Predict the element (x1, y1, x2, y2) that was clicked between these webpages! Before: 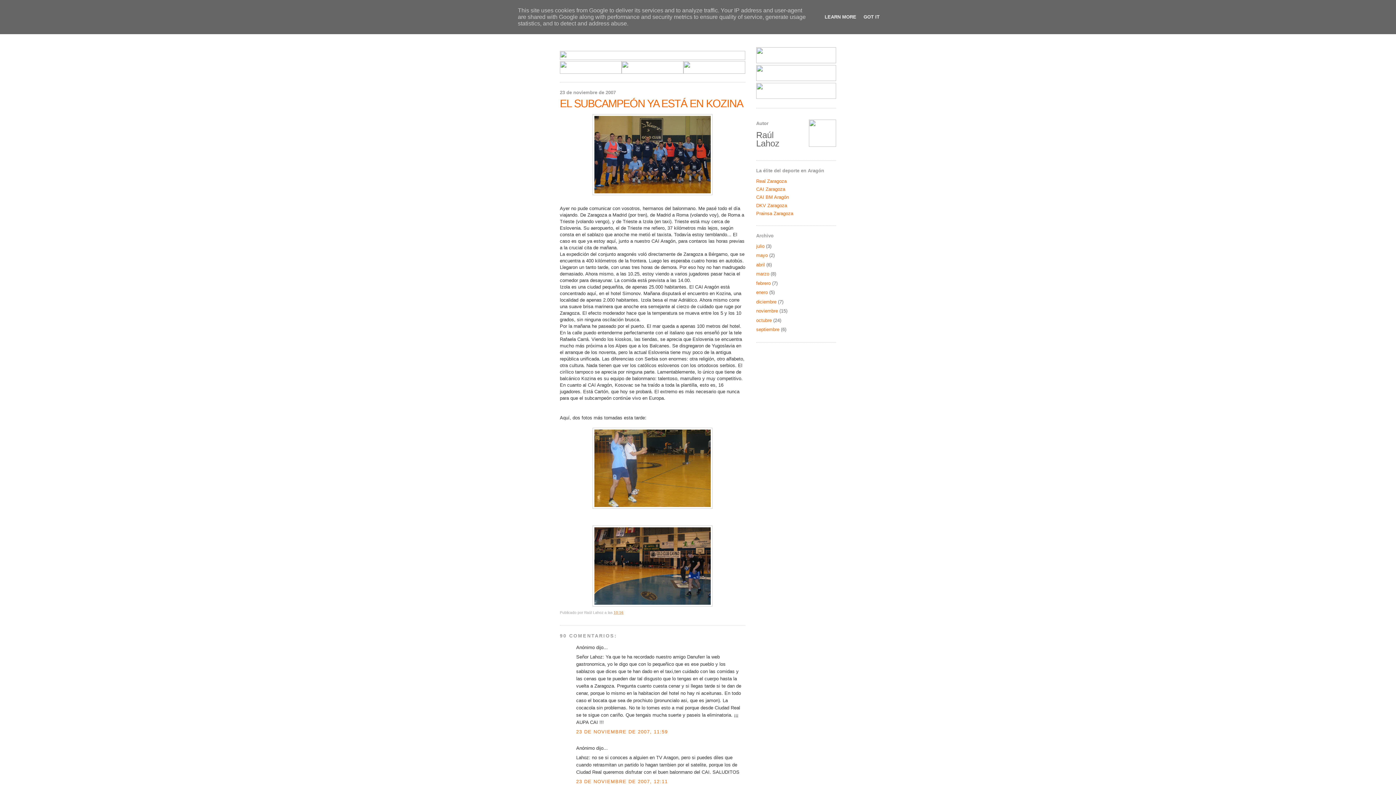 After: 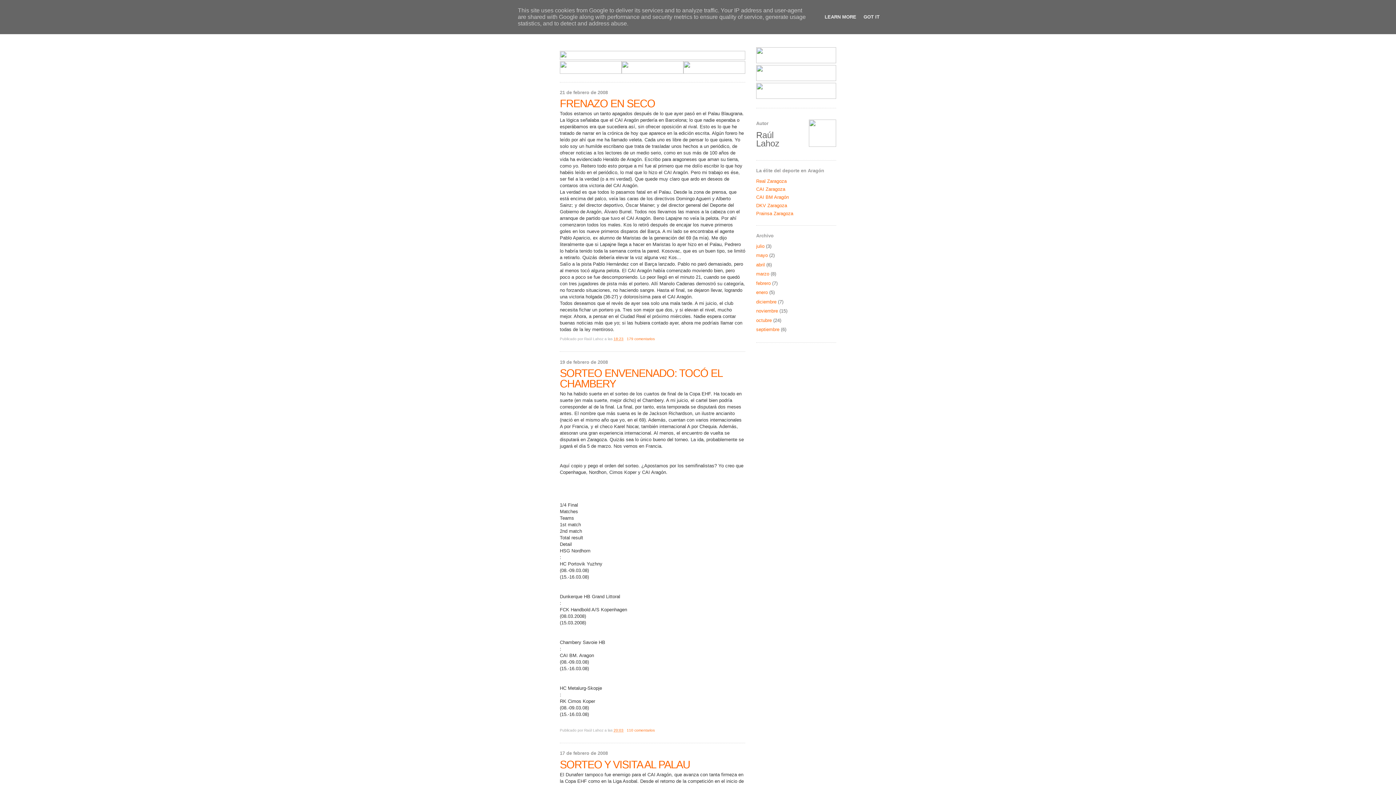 Action: bbox: (756, 280, 770, 286) label: febrero